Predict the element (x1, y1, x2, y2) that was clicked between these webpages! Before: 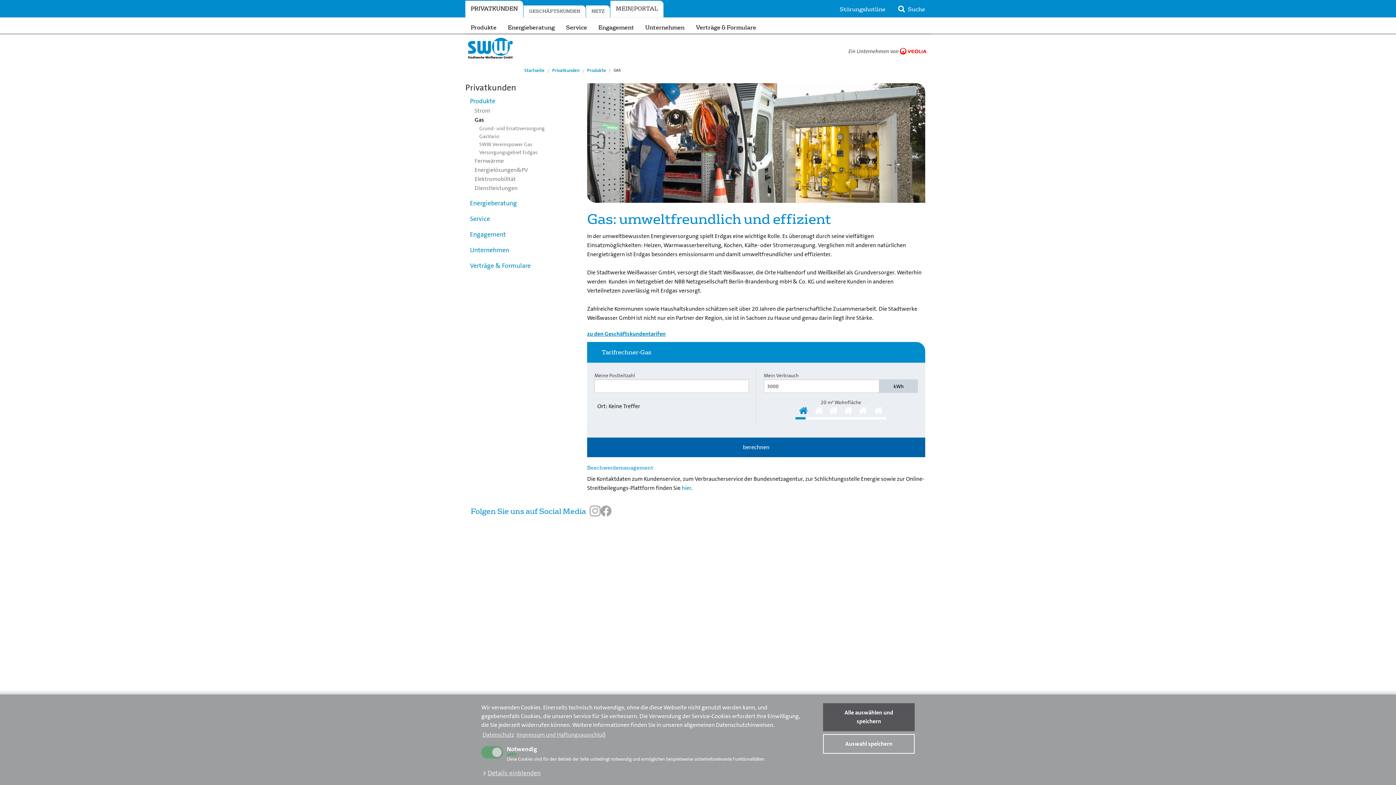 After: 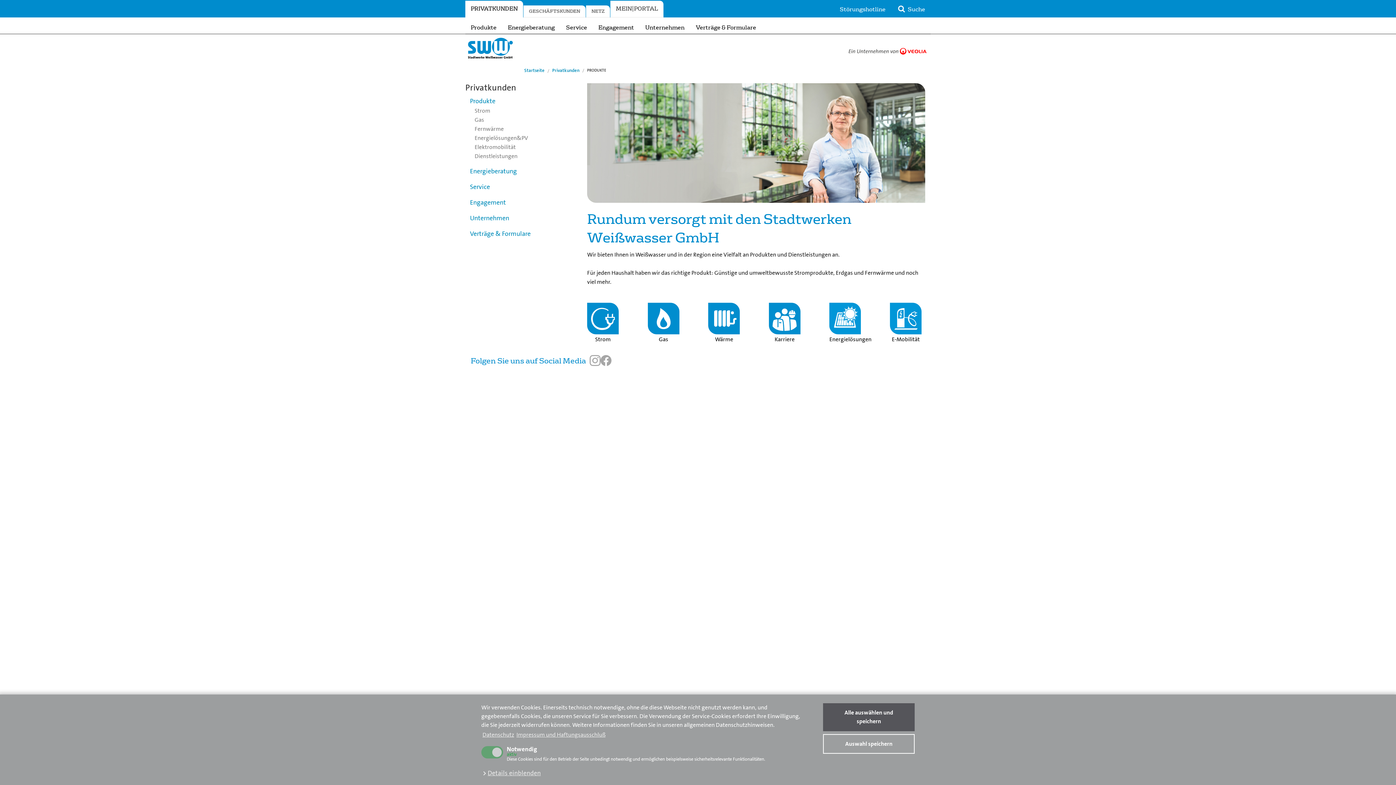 Action: bbox: (470, 96, 495, 105) label: Produkte